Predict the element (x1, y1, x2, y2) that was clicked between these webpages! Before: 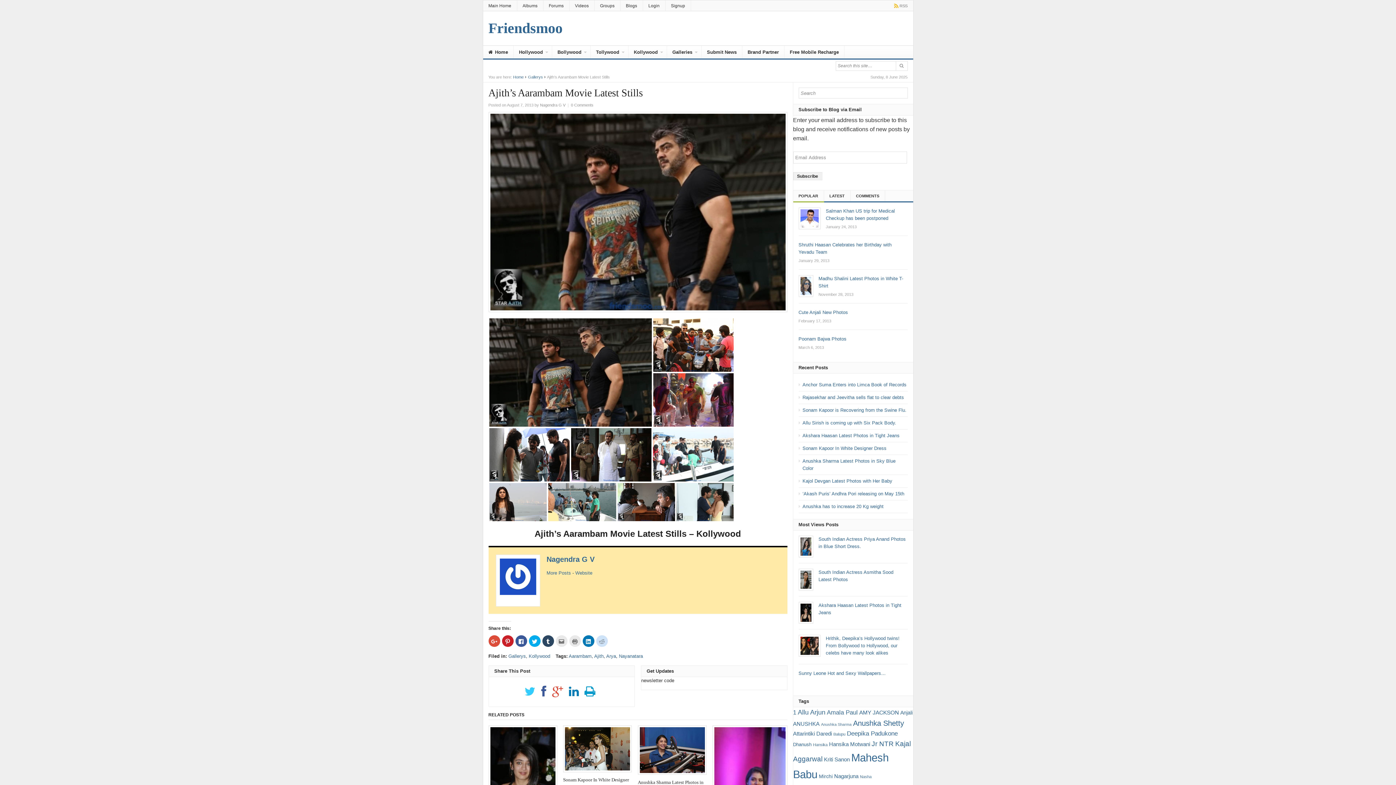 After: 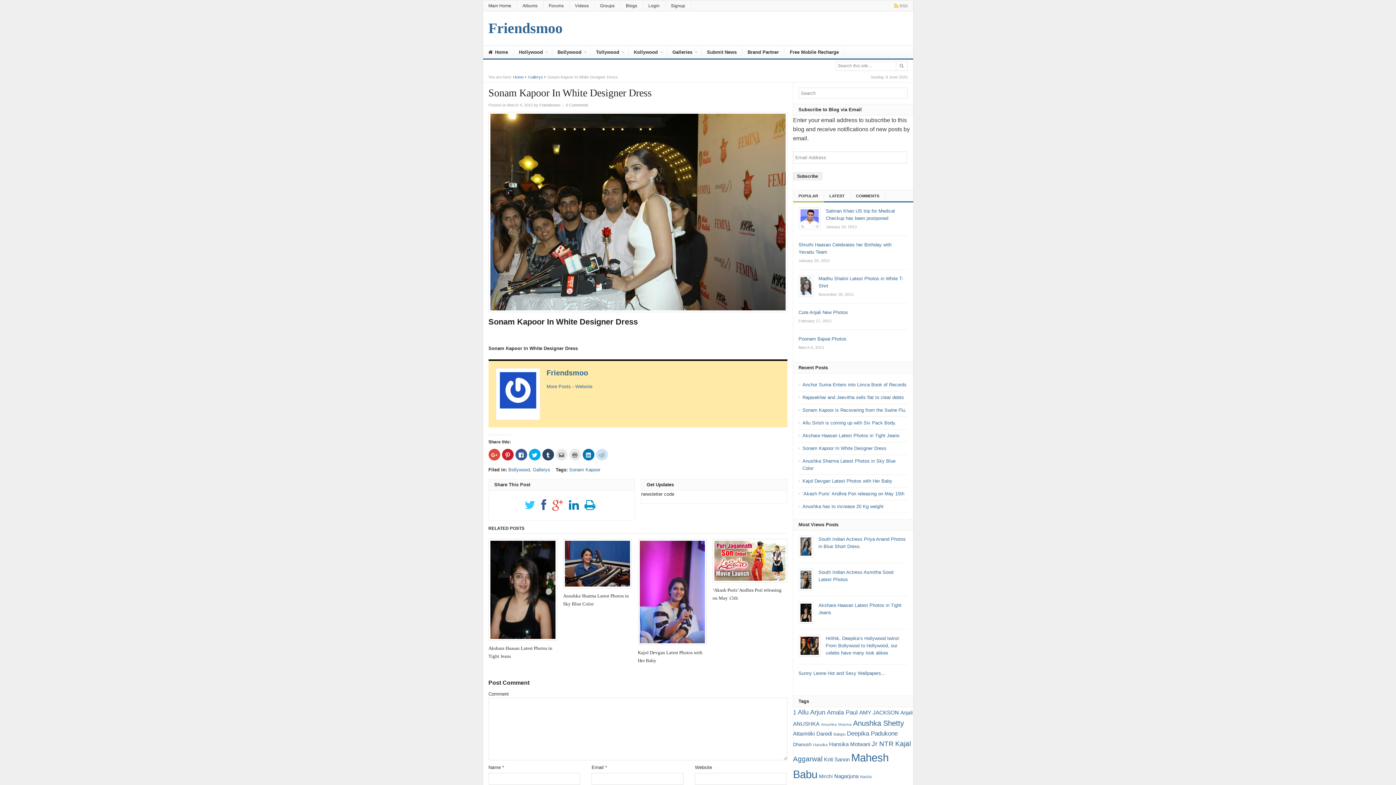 Action: bbox: (802, 445, 886, 451) label: Sonam Kapoor In White Designer Dress